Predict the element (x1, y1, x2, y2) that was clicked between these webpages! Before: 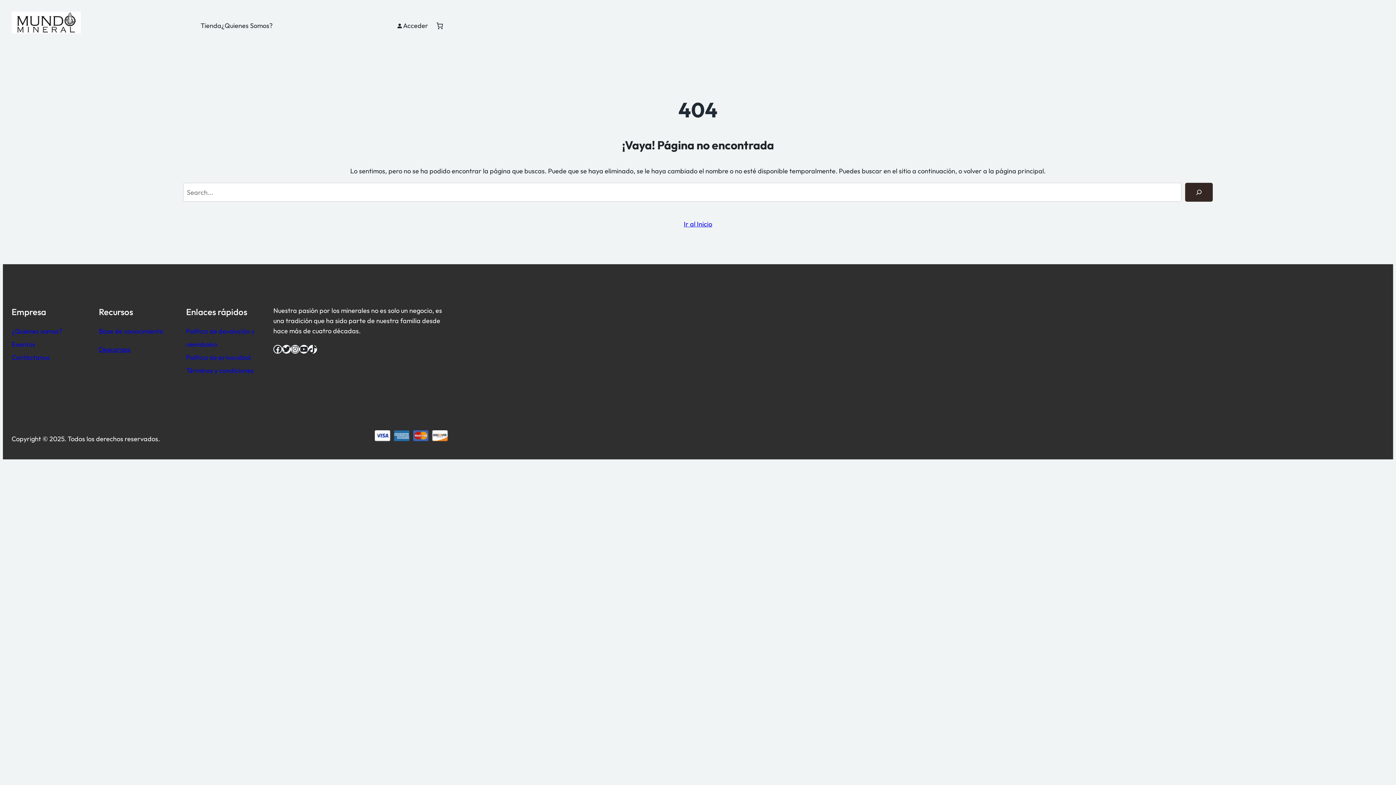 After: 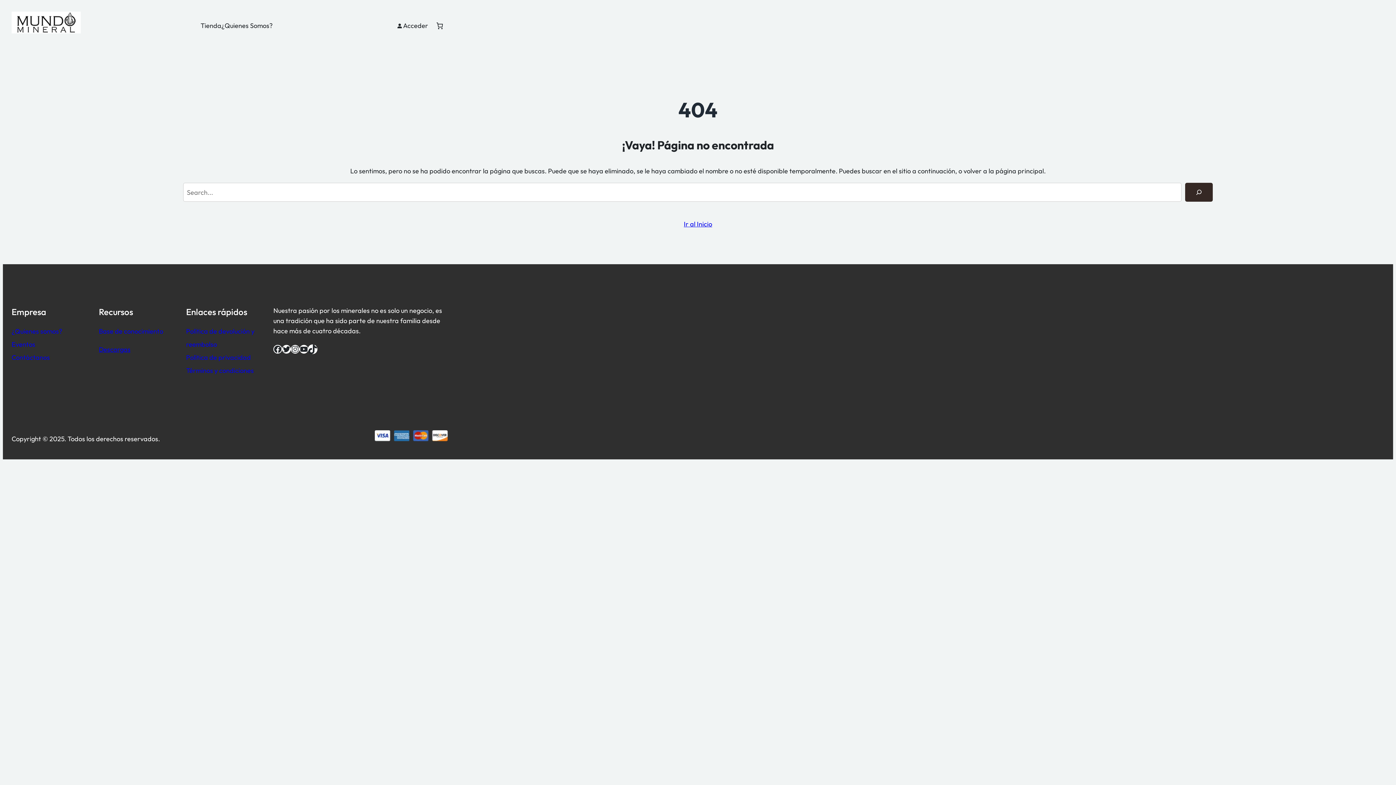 Action: label: TikTok bbox: (308, 345, 317, 353)